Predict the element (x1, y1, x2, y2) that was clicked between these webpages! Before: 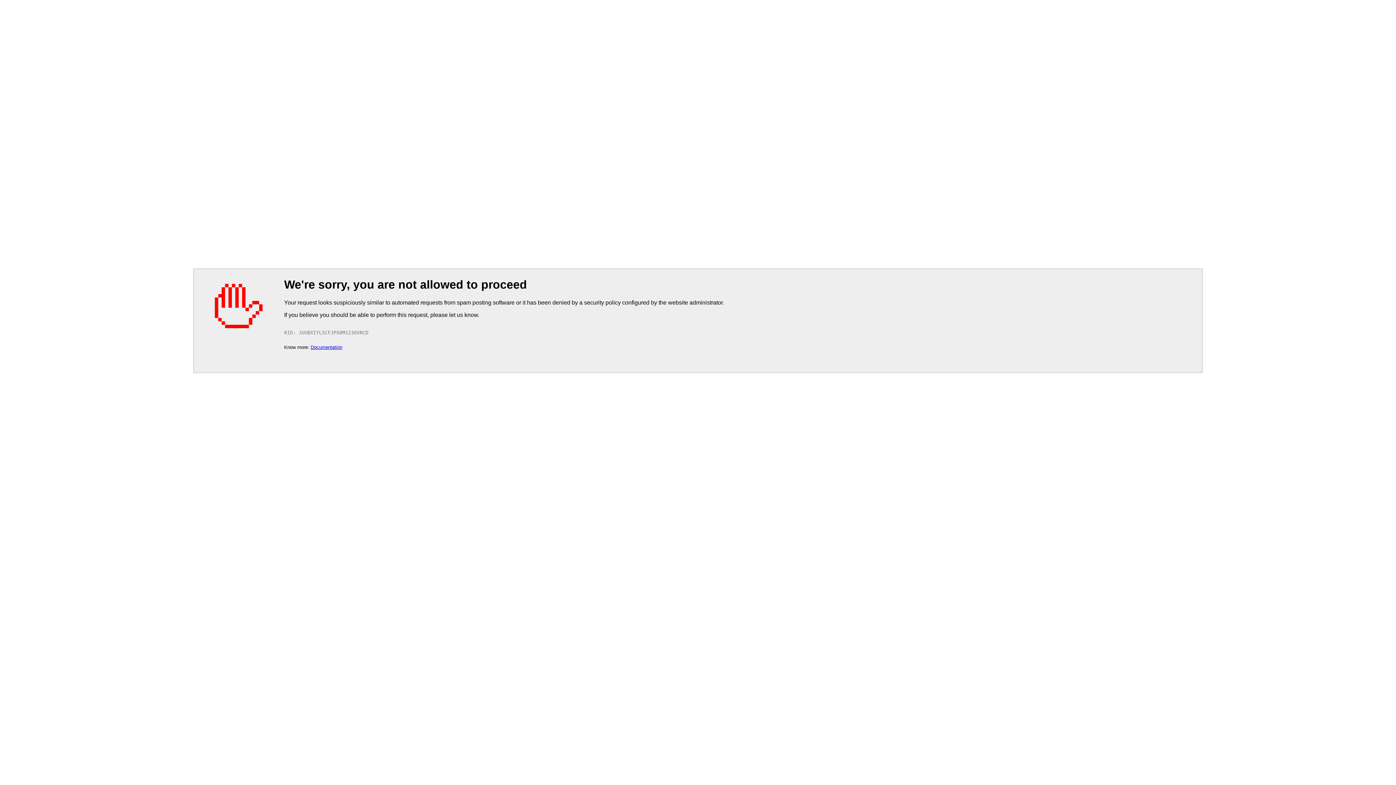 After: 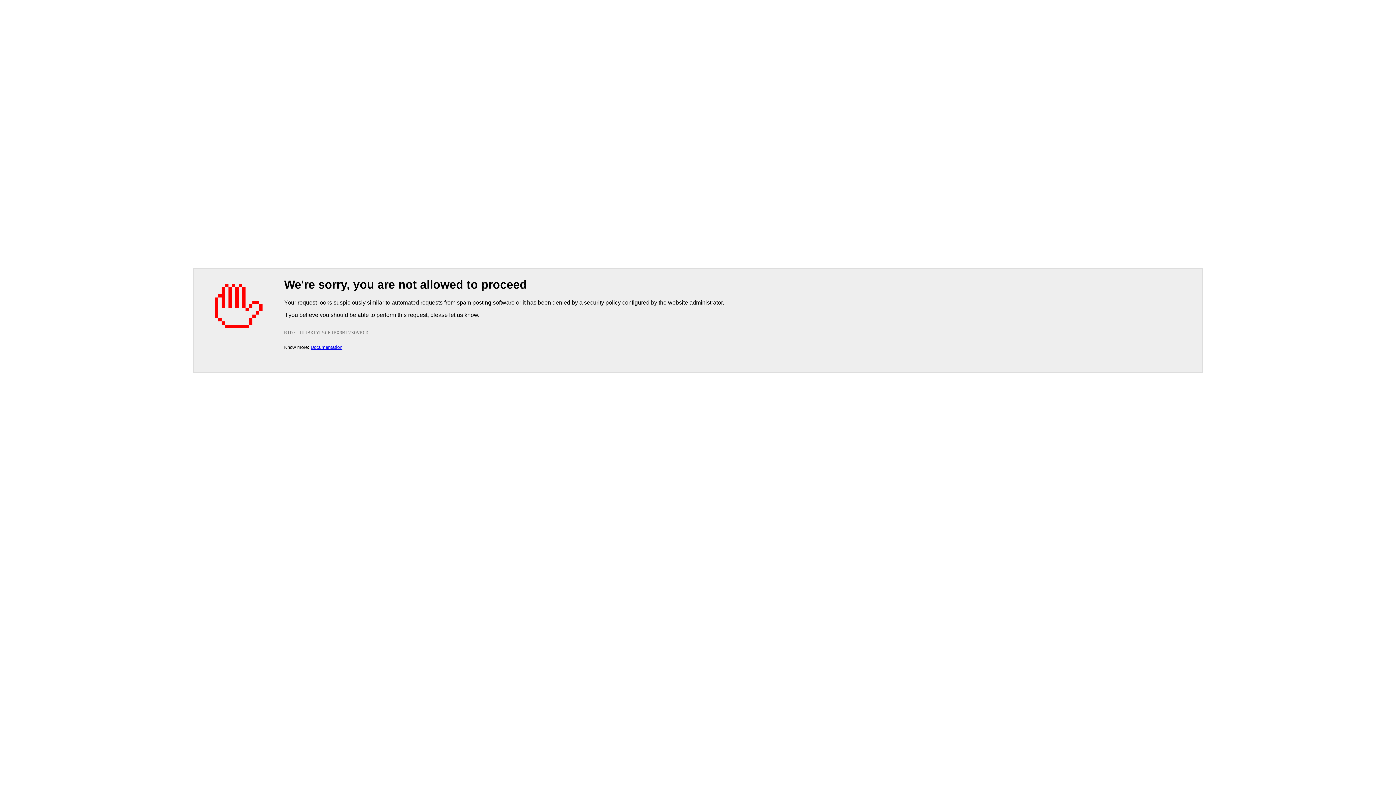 Action: label: Documentation bbox: (310, 344, 342, 350)